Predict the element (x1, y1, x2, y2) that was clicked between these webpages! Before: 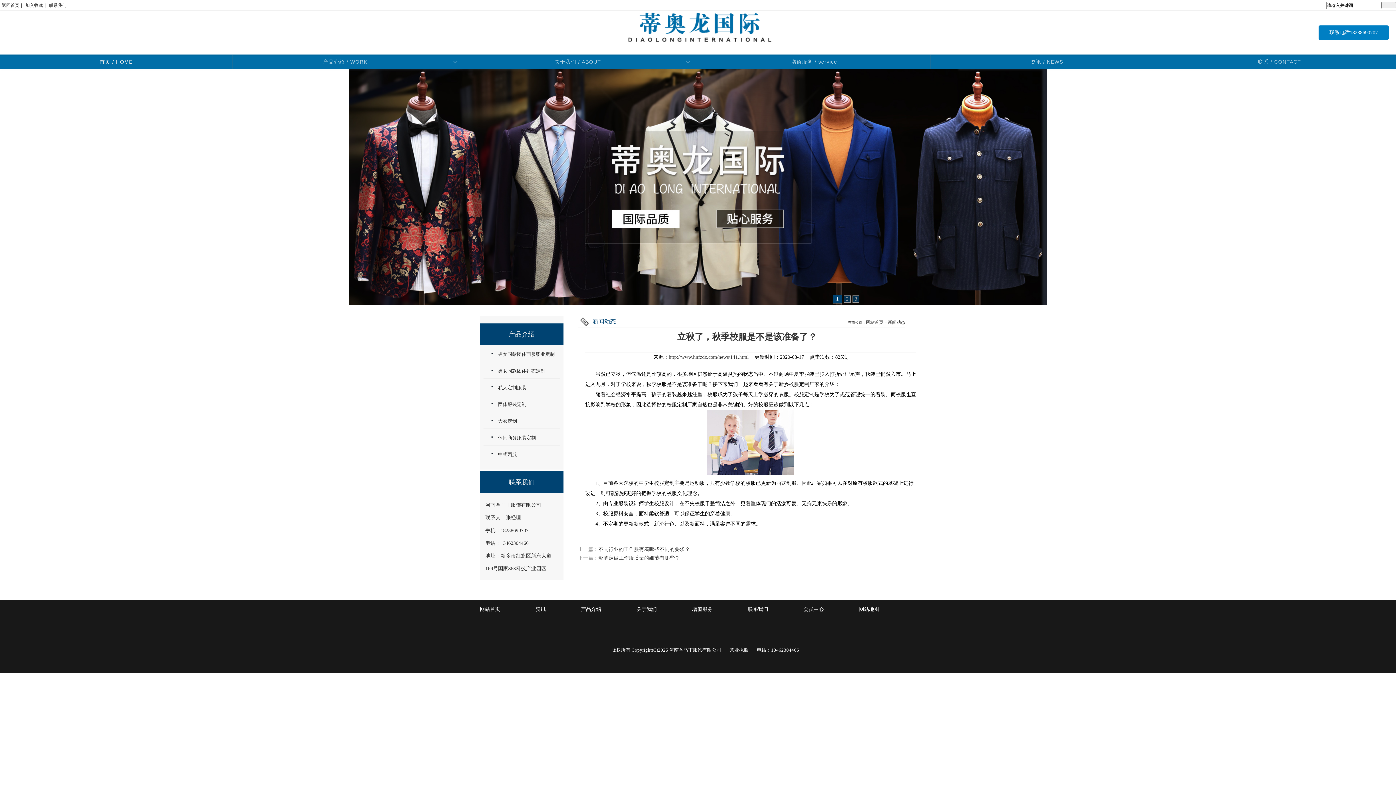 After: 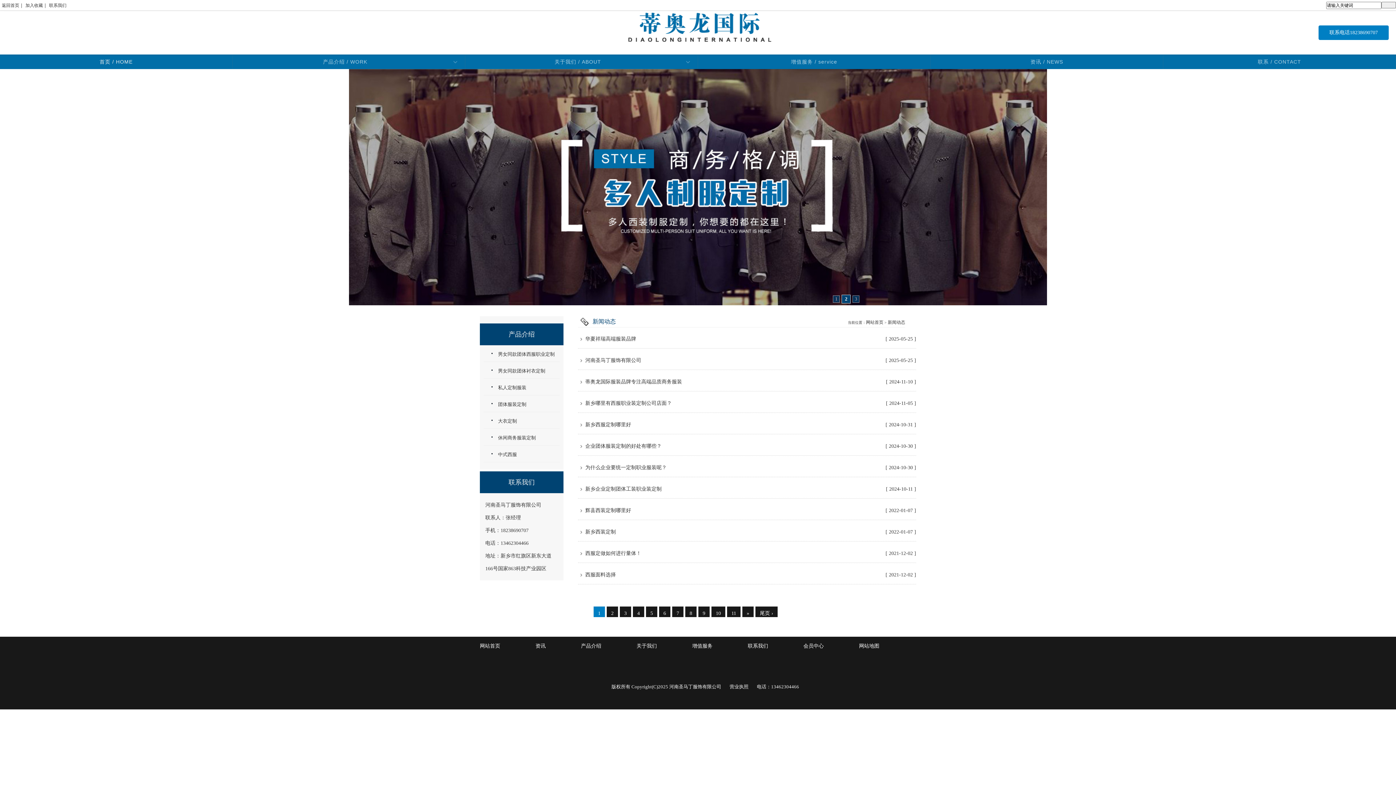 Action: label: 资讯 bbox: (535, 600, 545, 626)